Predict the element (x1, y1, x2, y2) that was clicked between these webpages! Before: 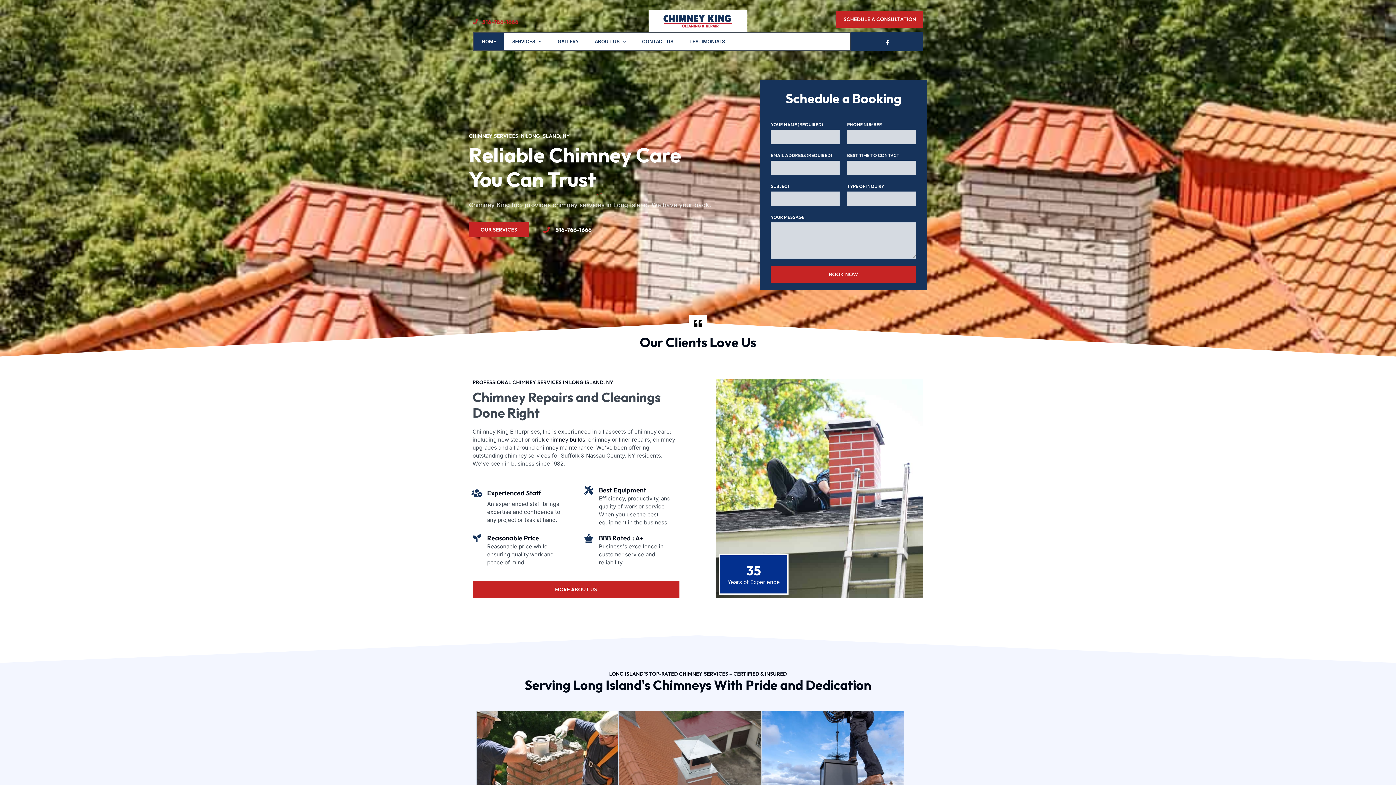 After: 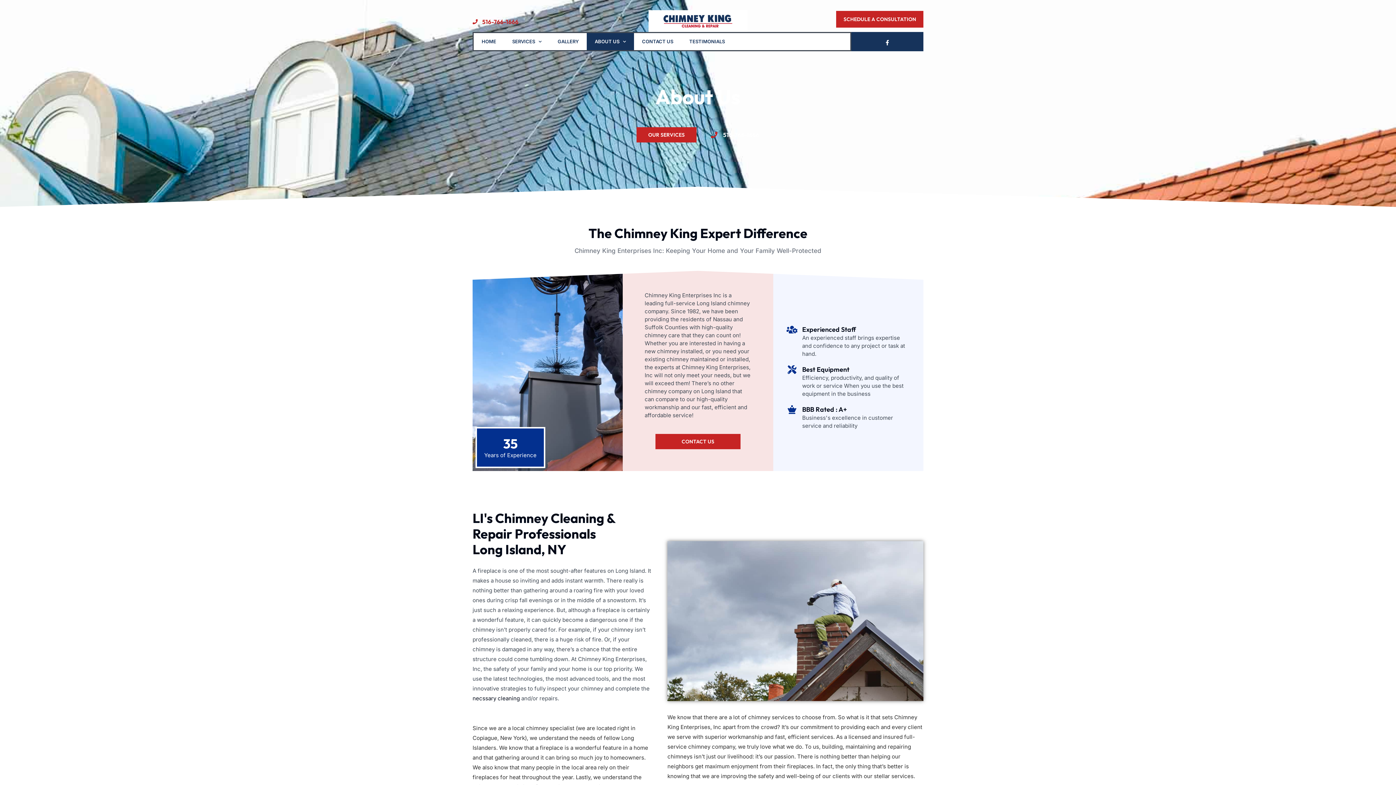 Action: label: MORE ABOUT US bbox: (472, 581, 679, 598)